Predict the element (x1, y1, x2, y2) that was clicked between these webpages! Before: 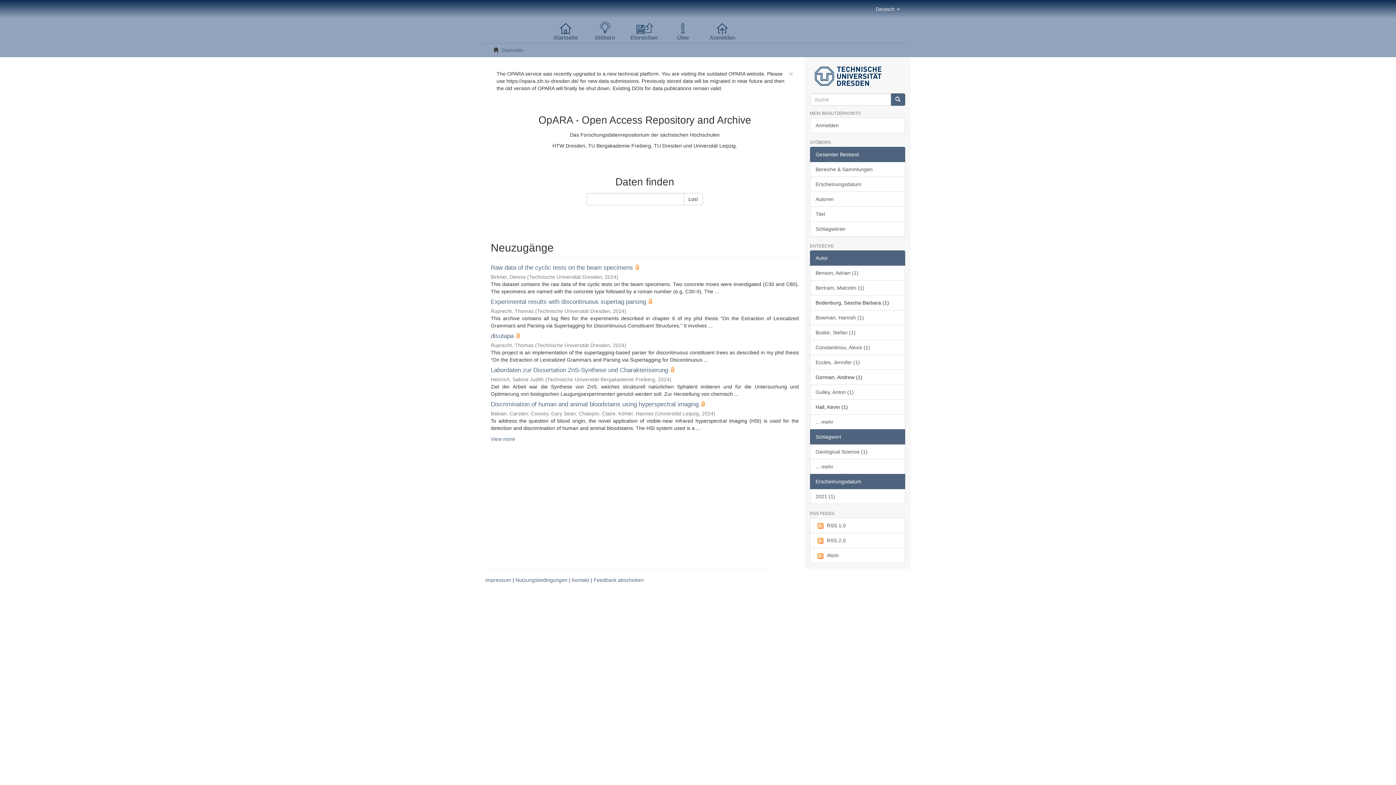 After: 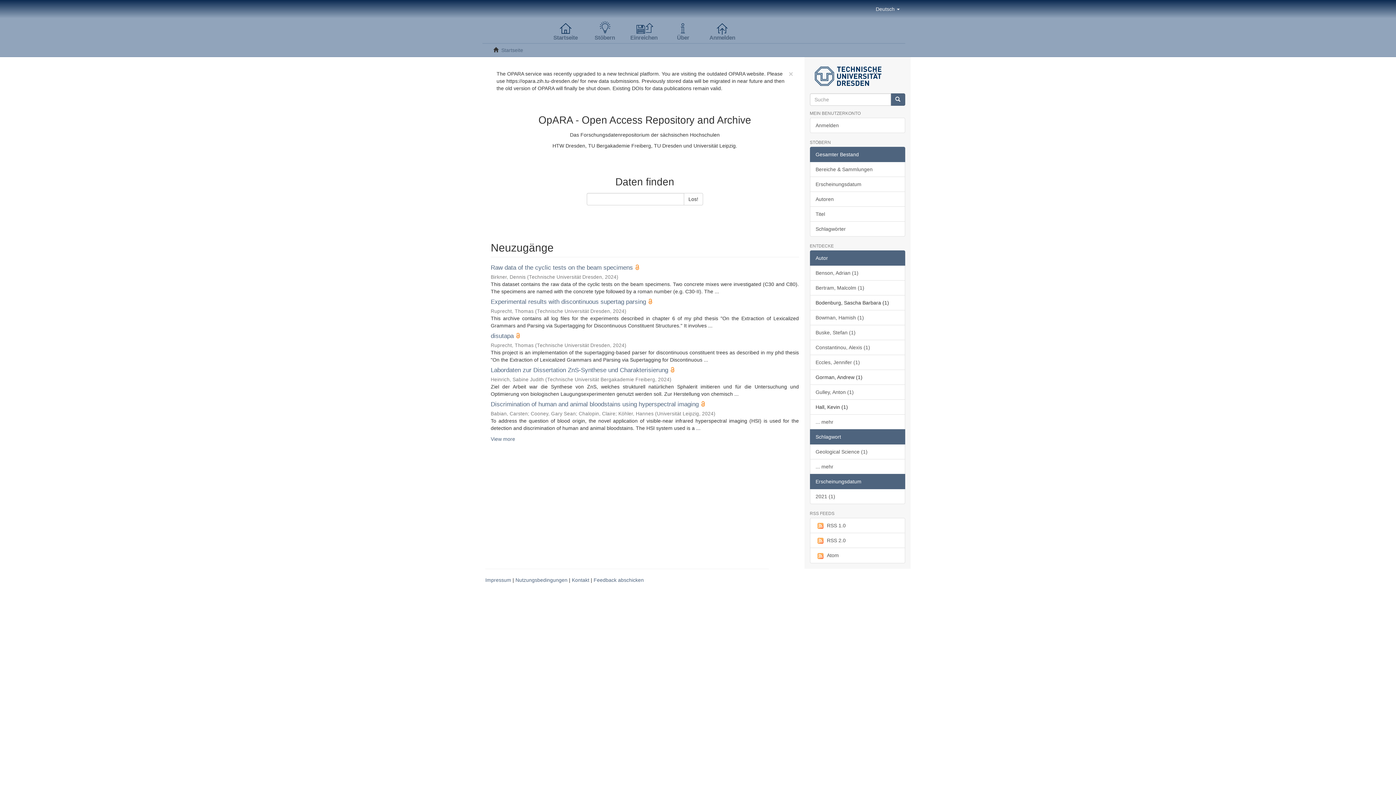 Action: label: Gesamter Bestand bbox: (810, 146, 905, 162)